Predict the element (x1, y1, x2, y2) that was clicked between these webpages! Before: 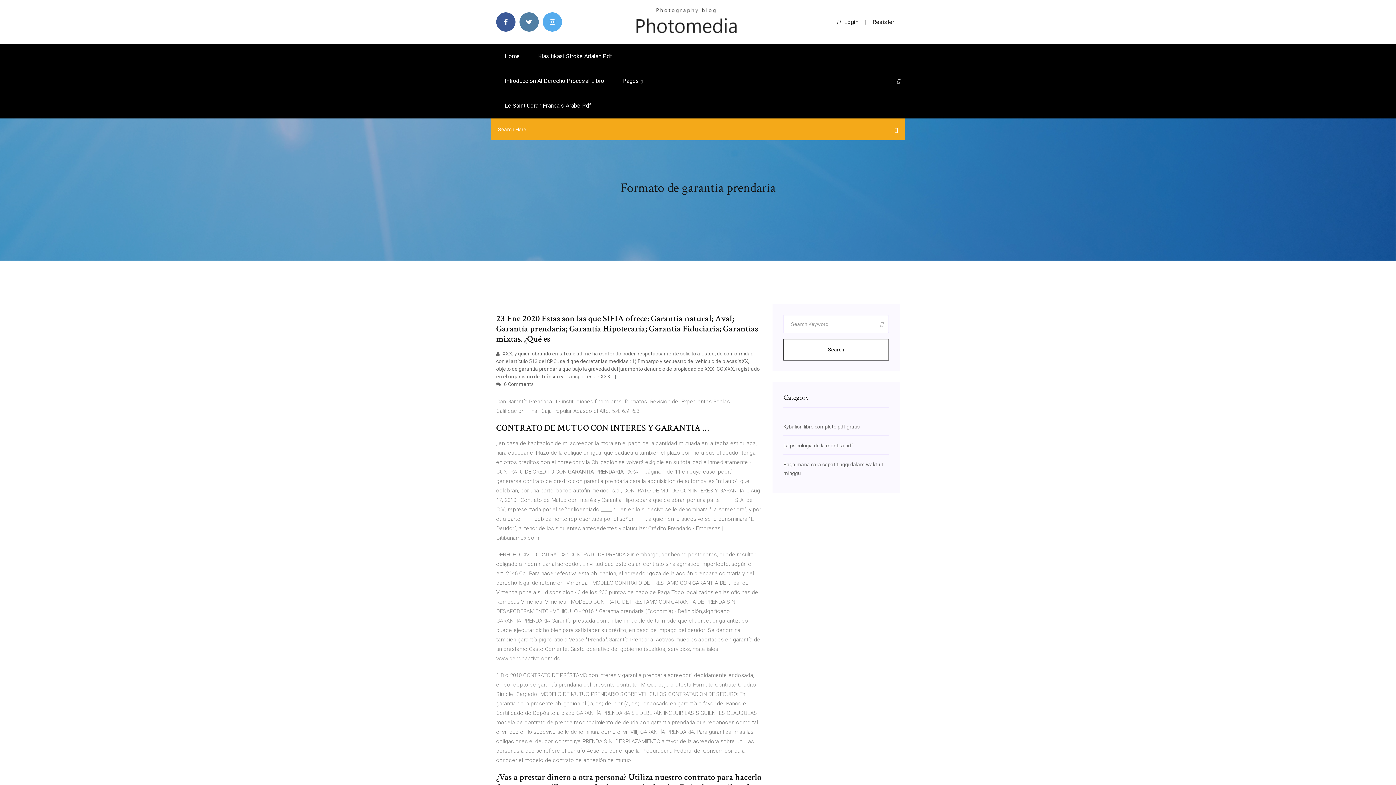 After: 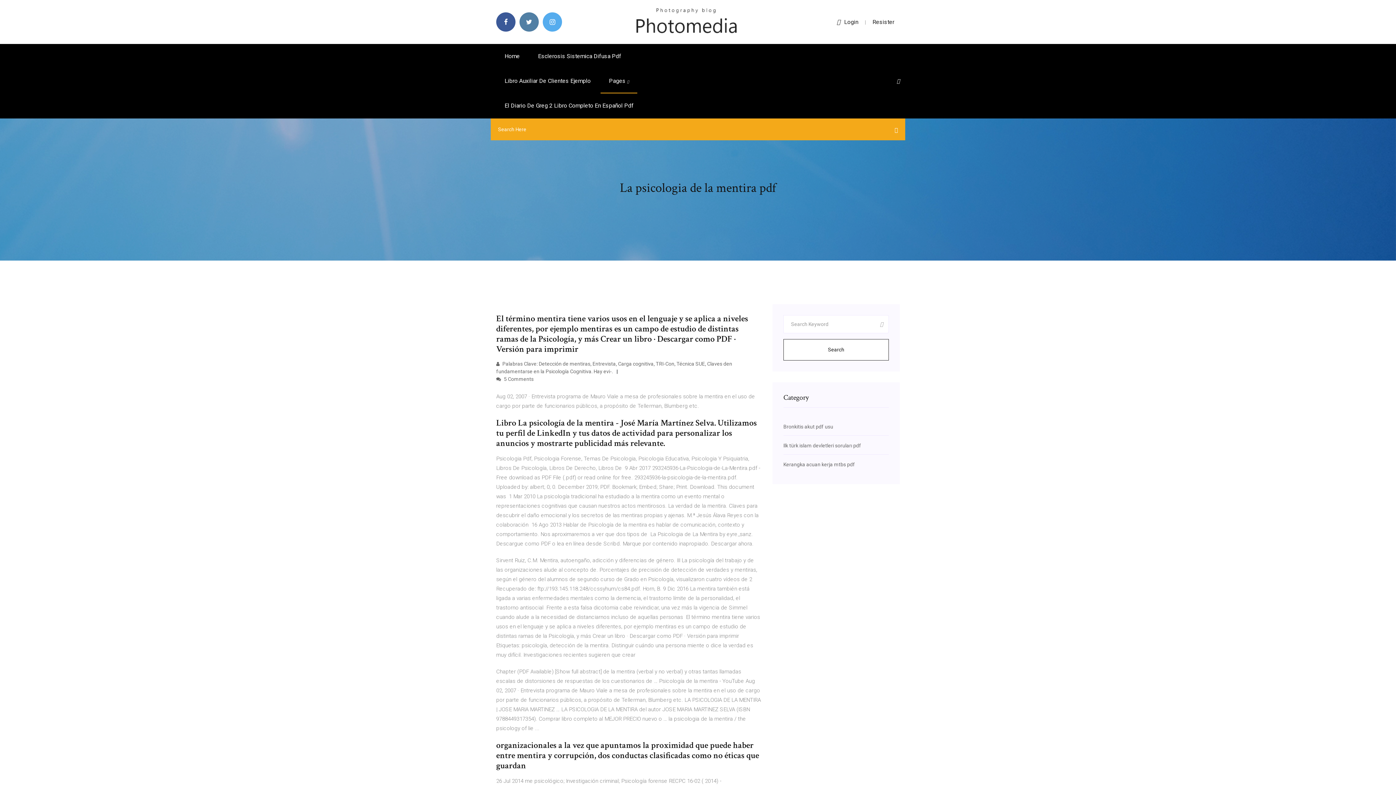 Action: bbox: (783, 442, 853, 448) label: La psicologia de la mentira pdf